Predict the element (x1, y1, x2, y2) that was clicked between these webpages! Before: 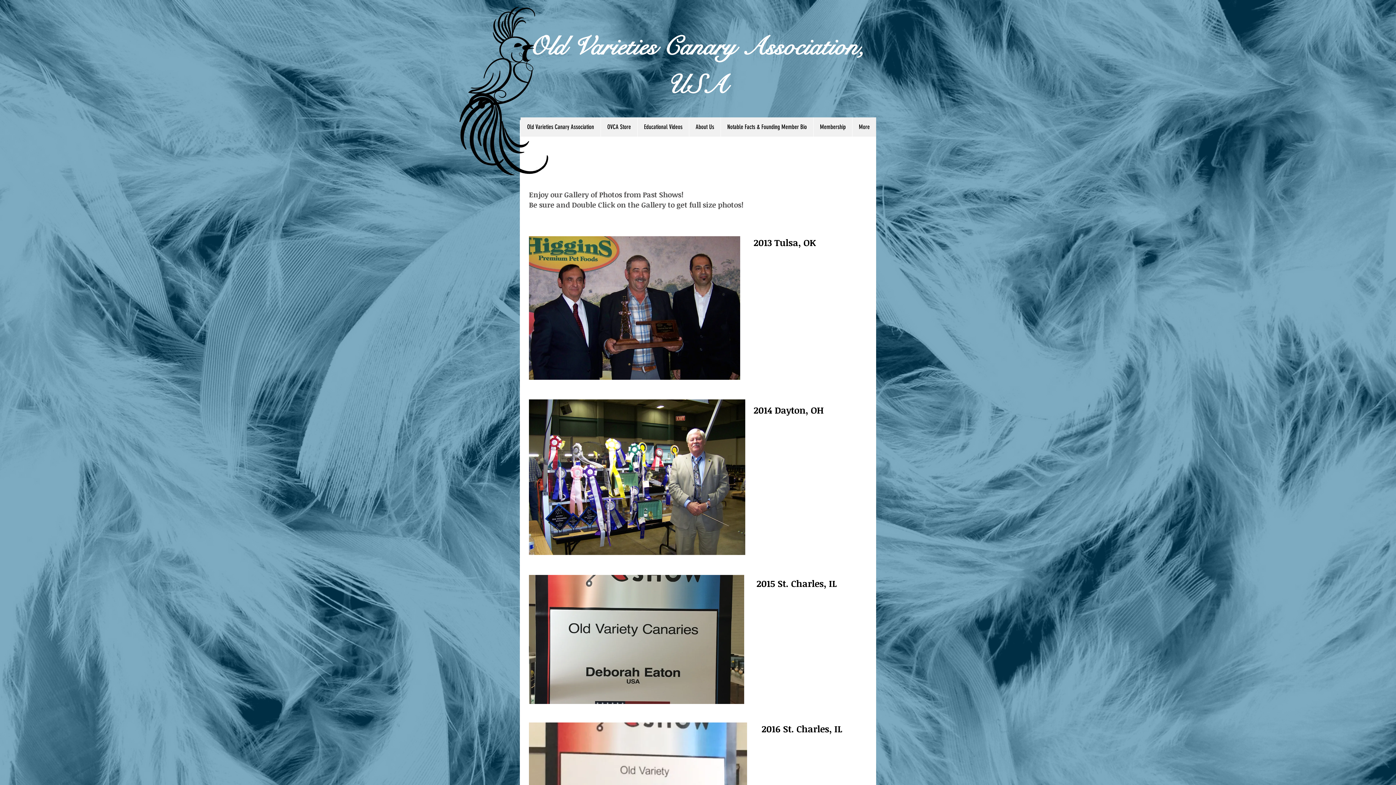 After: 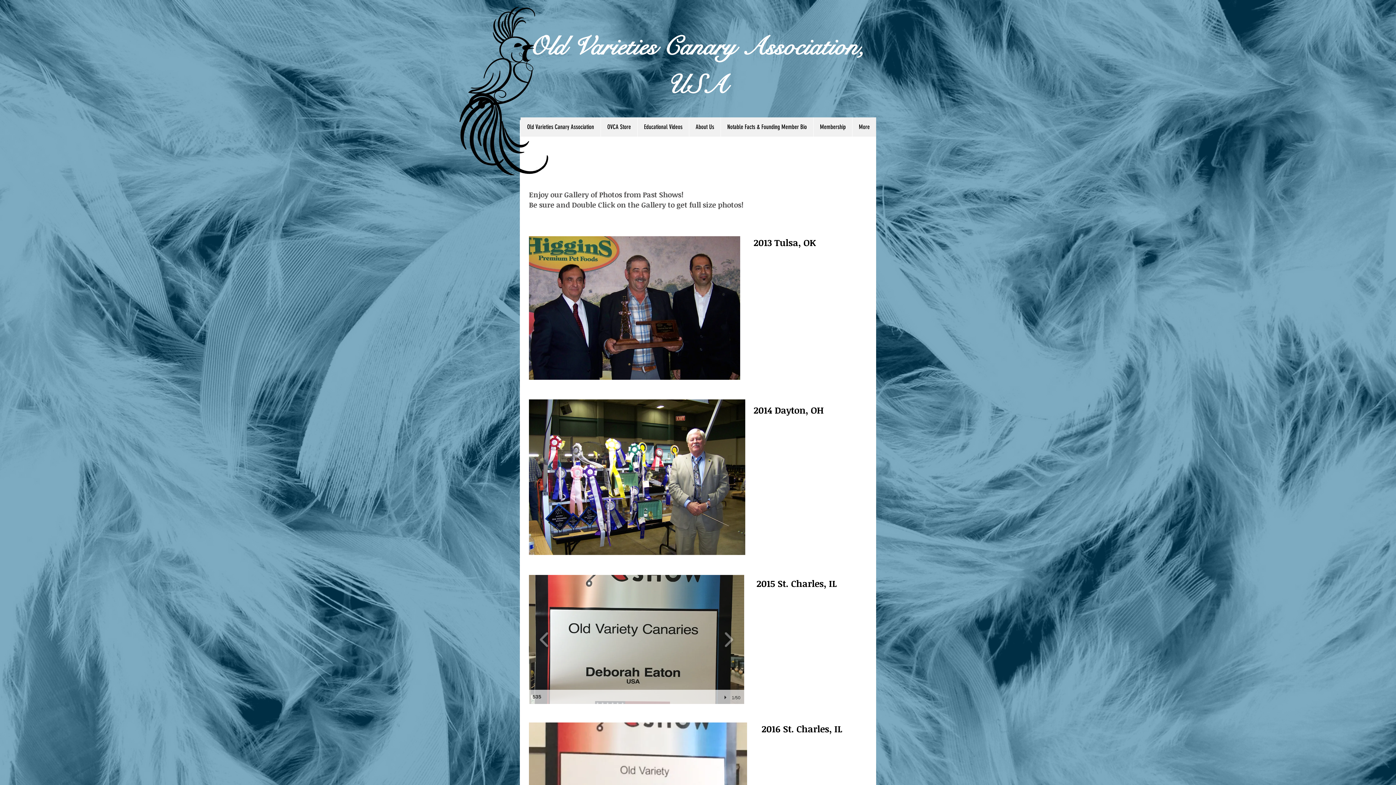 Action: label: 535 bbox: (529, 575, 744, 704)